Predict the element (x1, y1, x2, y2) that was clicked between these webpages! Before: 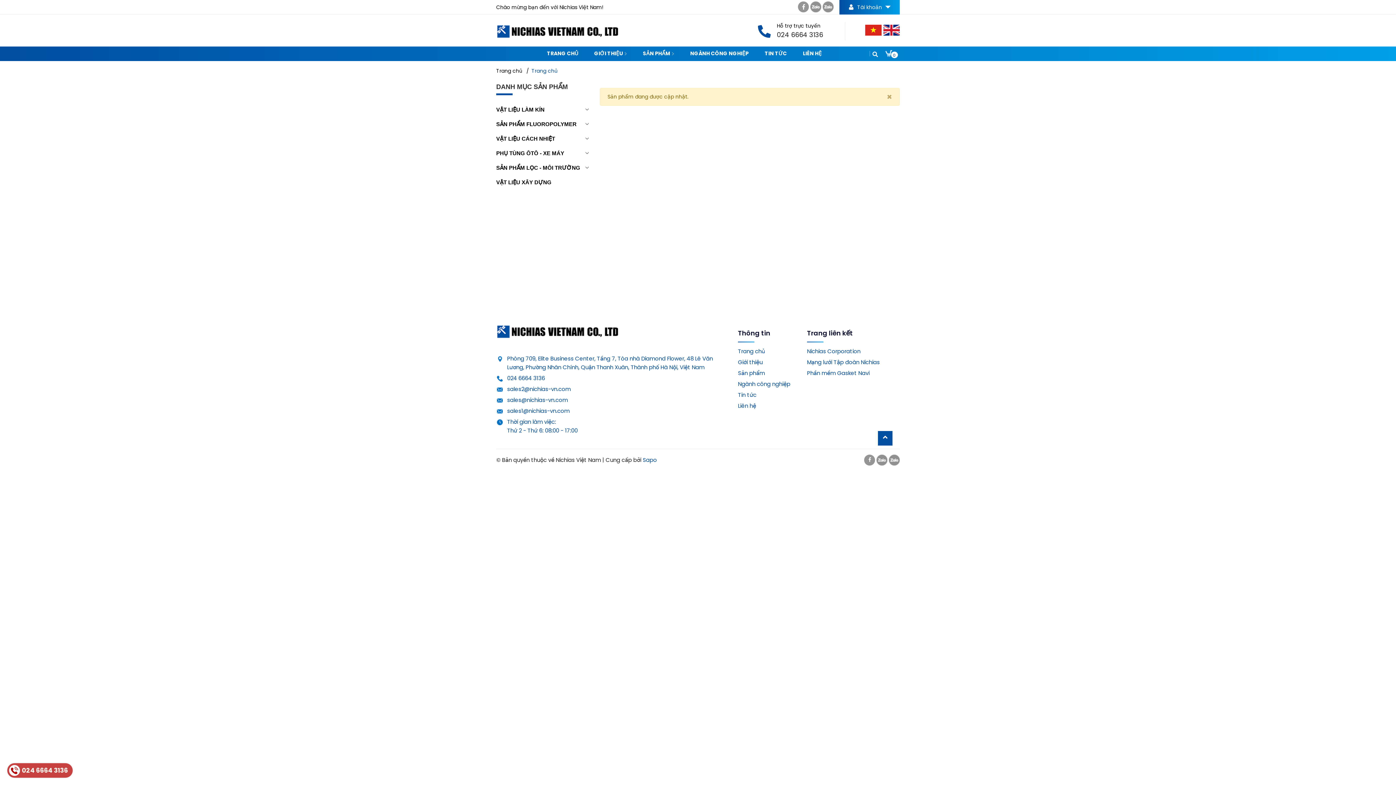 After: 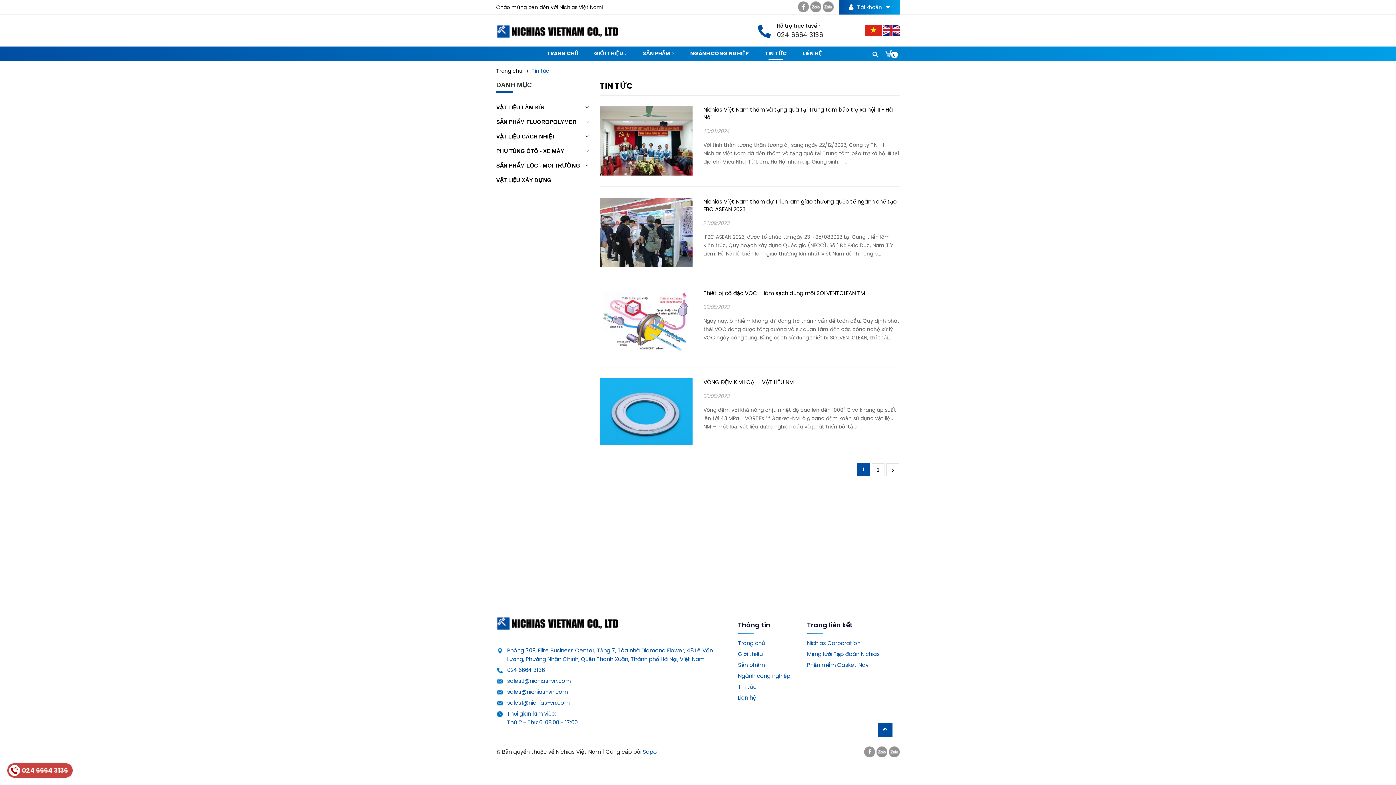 Action: bbox: (757, 46, 794, 60) label: TIN TỨC